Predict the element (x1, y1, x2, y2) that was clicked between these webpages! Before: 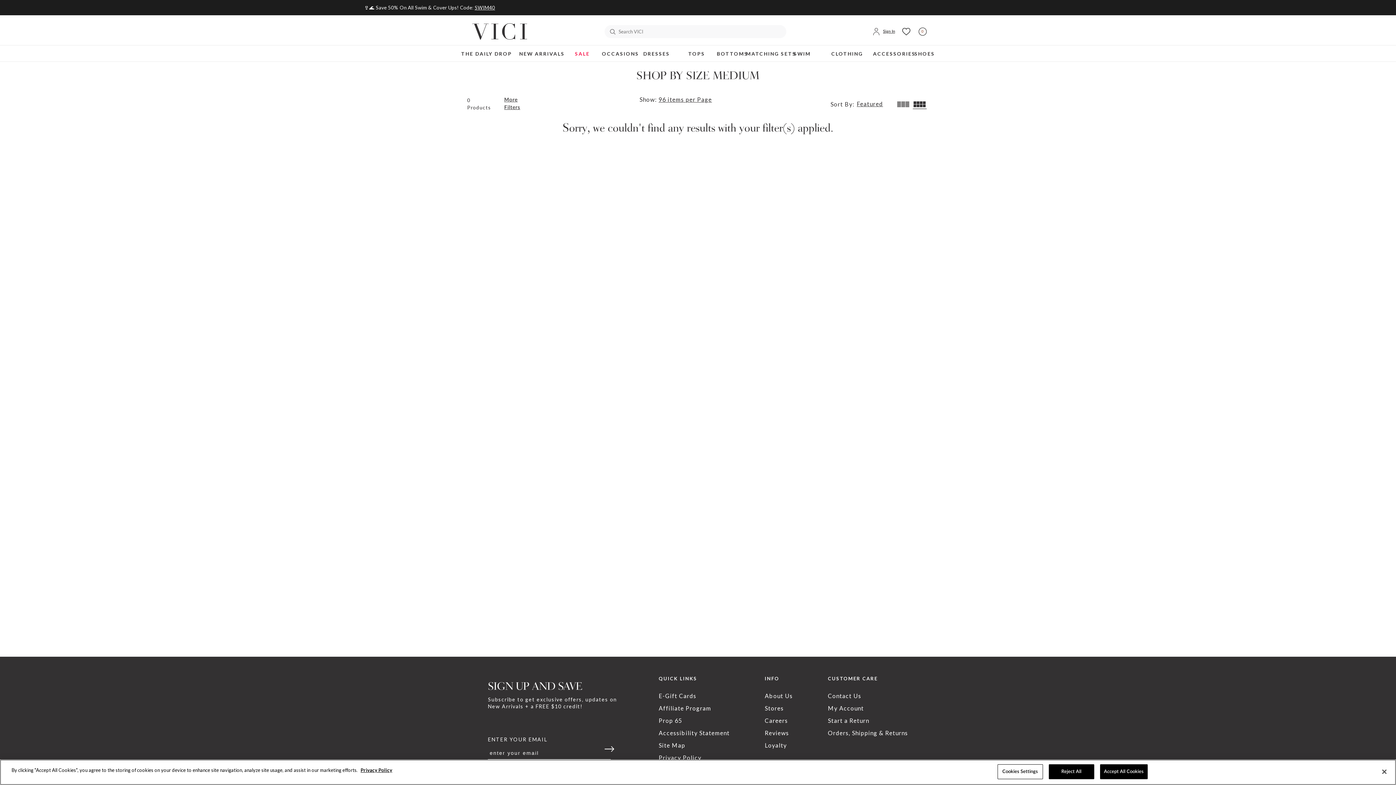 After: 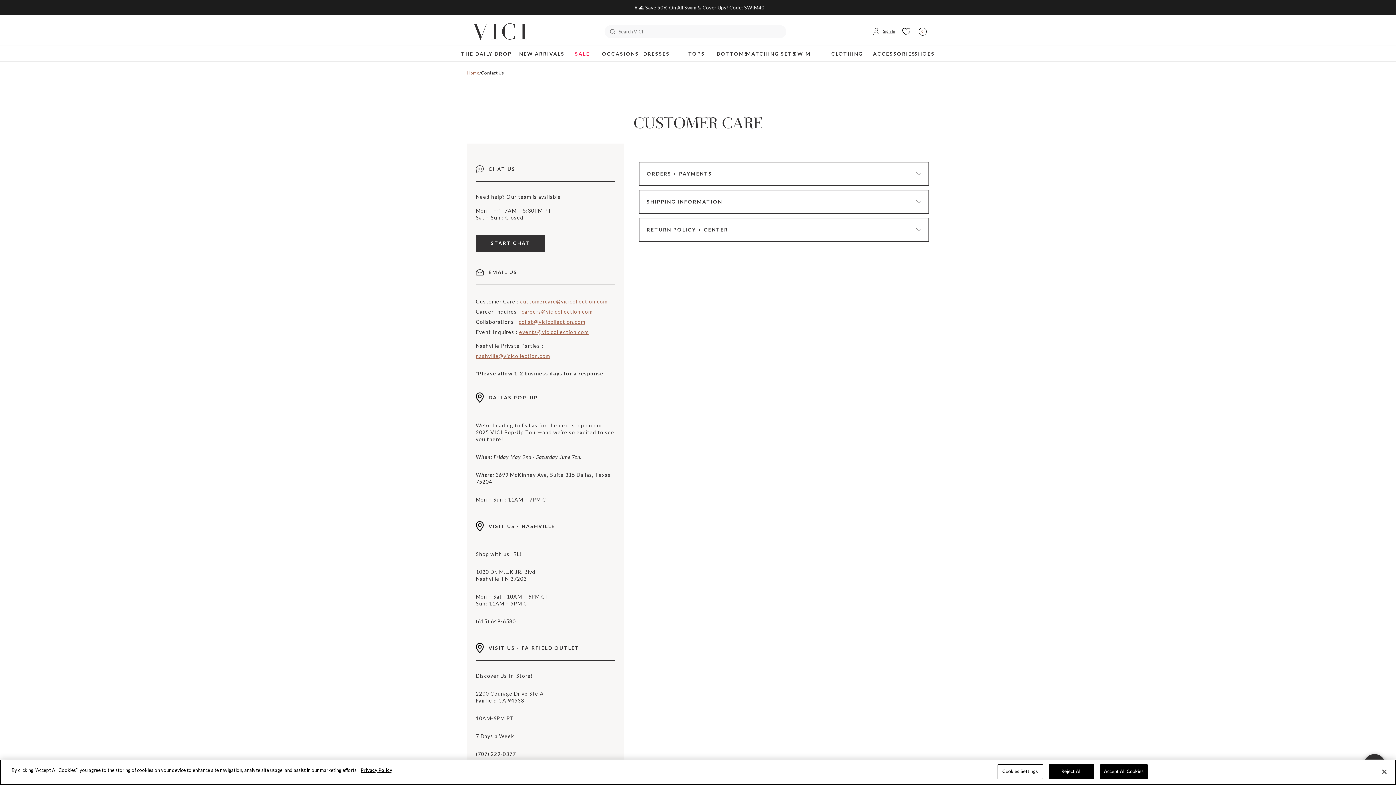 Action: label: Orders, Shipping & Returns bbox: (824, 729, 908, 736)